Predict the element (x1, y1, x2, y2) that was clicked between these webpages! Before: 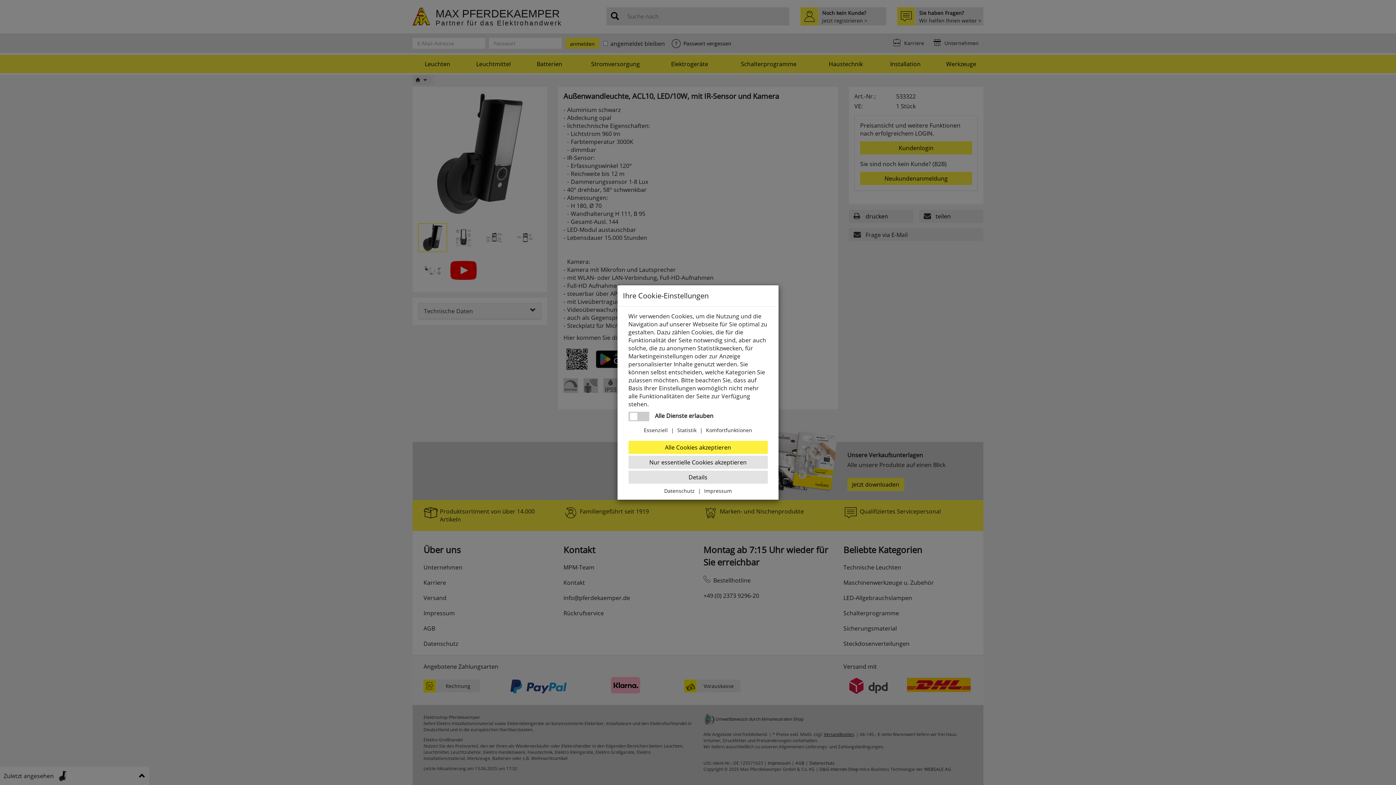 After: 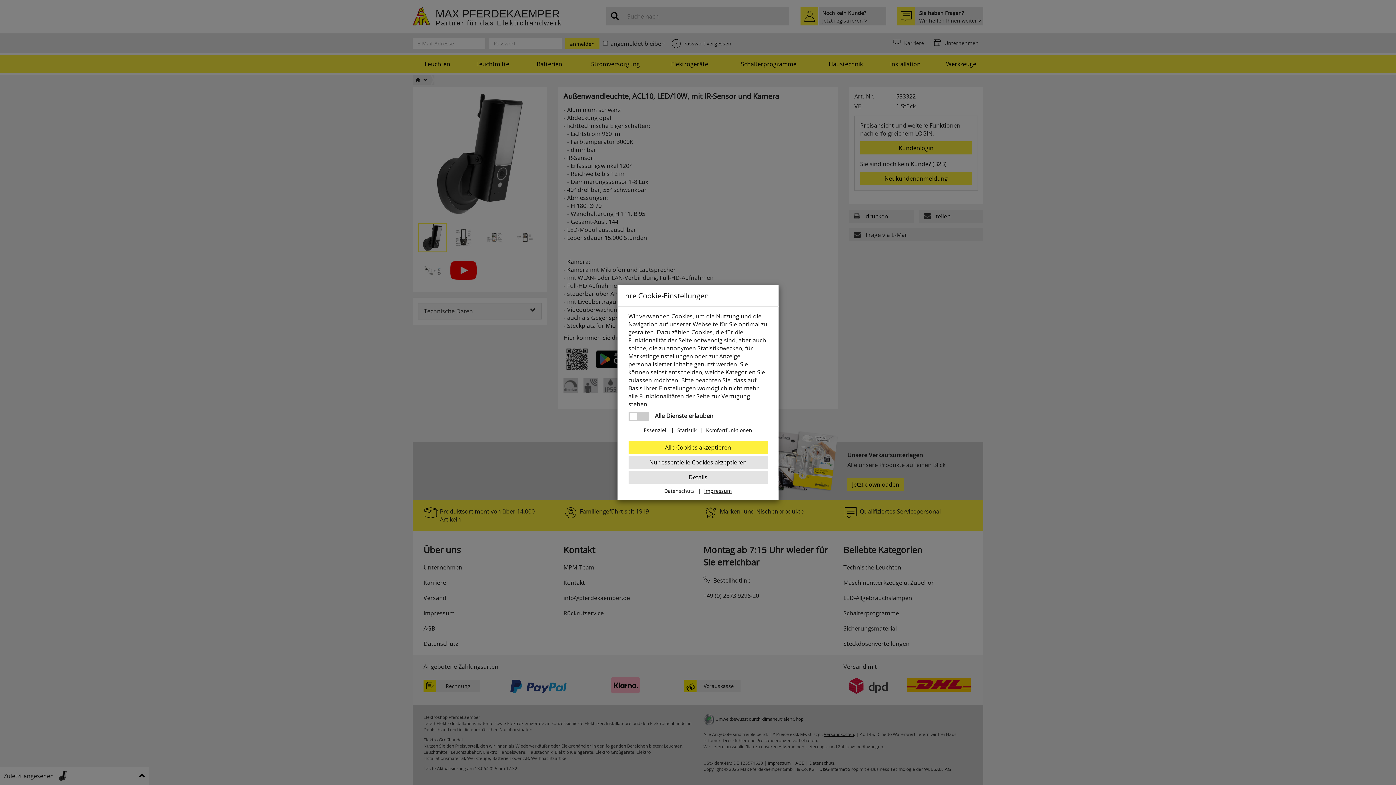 Action: bbox: (704, 487, 732, 494) label: Impressum